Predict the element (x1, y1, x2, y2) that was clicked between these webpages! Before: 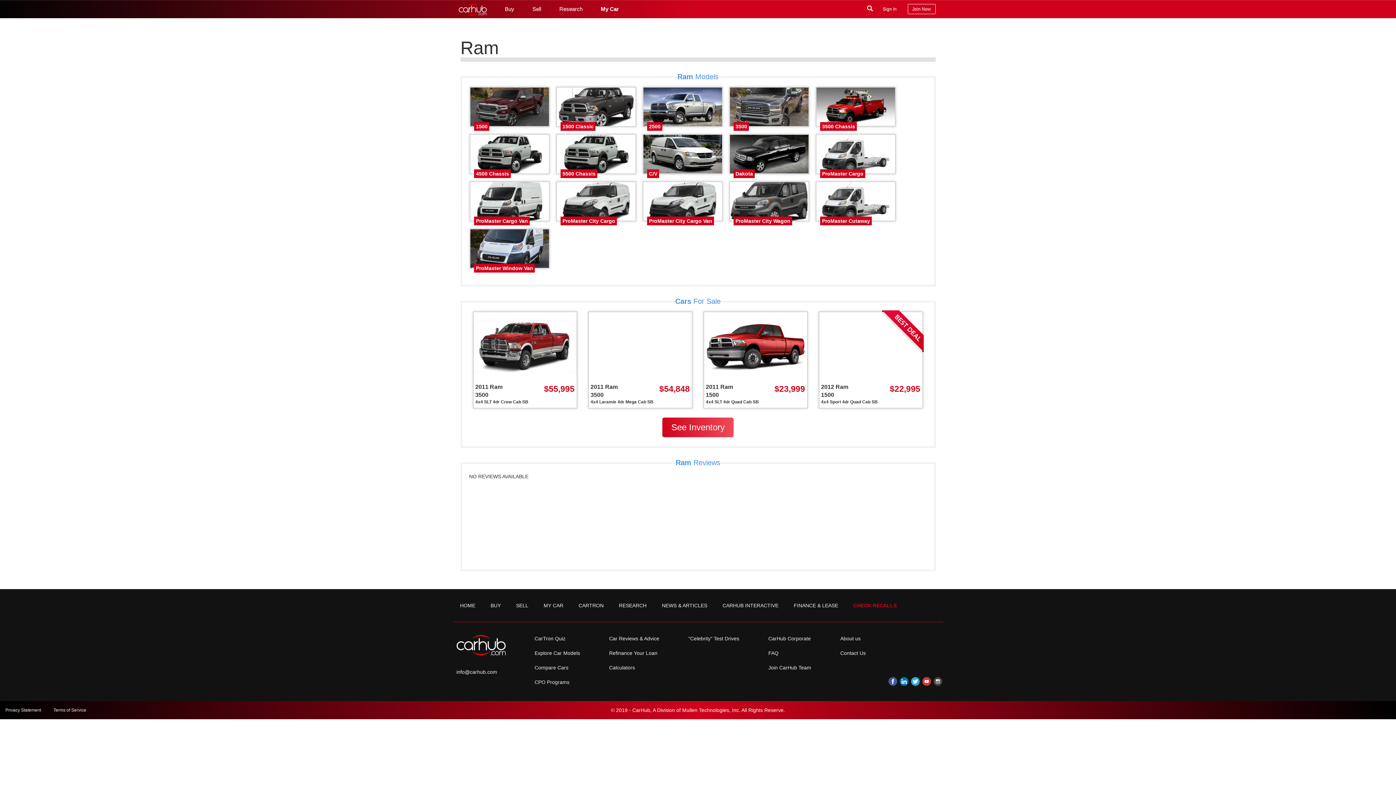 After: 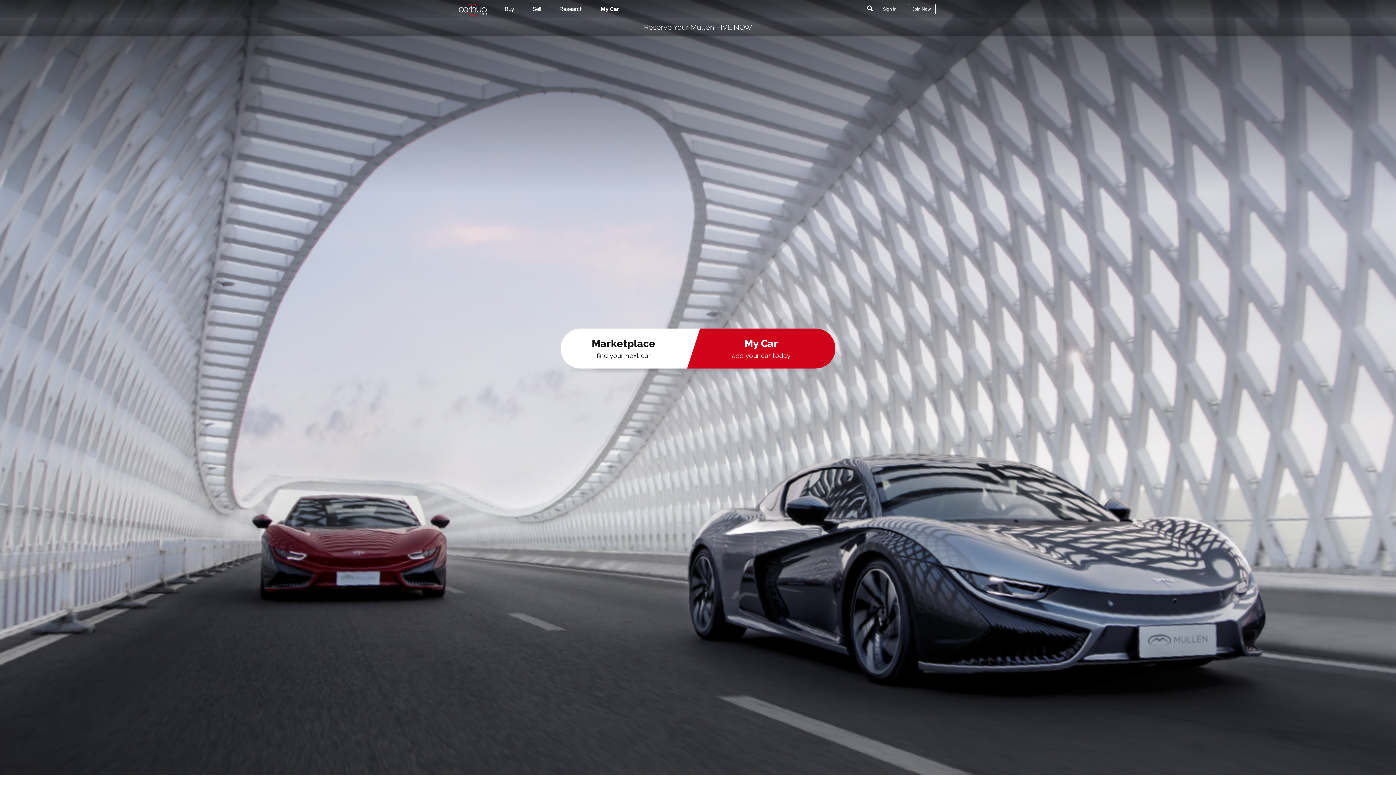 Action: bbox: (458, 6, 486, 13)